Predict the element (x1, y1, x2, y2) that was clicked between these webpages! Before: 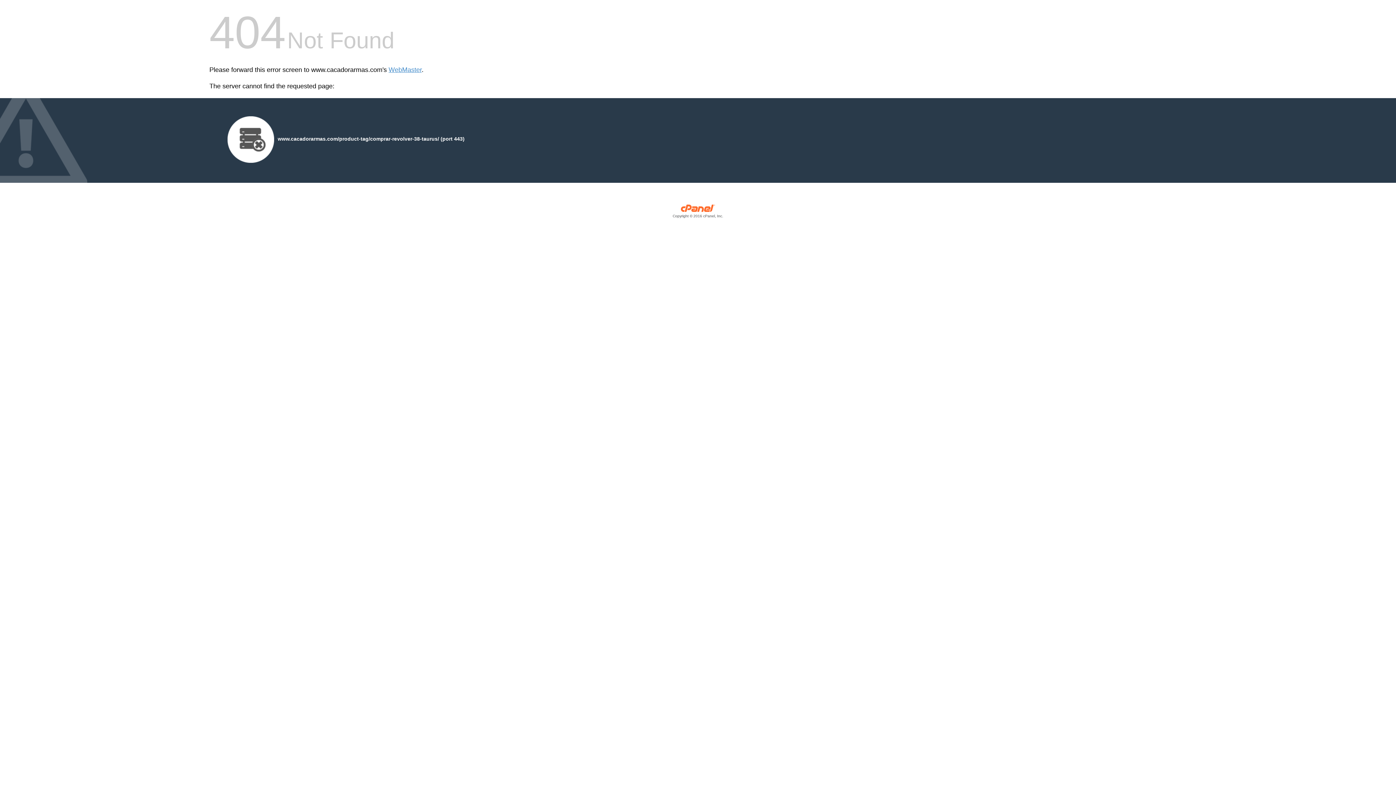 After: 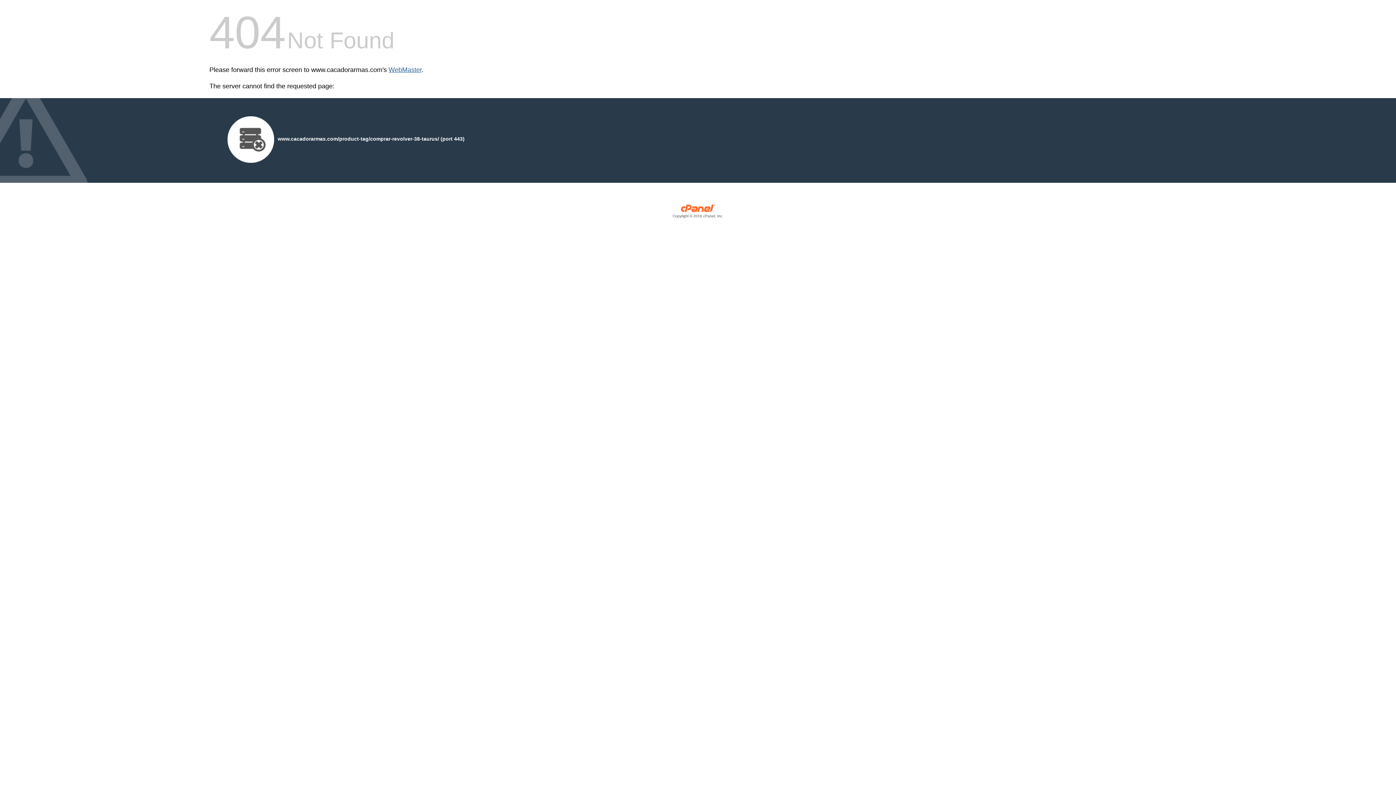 Action: label: WebMaster bbox: (388, 66, 421, 73)